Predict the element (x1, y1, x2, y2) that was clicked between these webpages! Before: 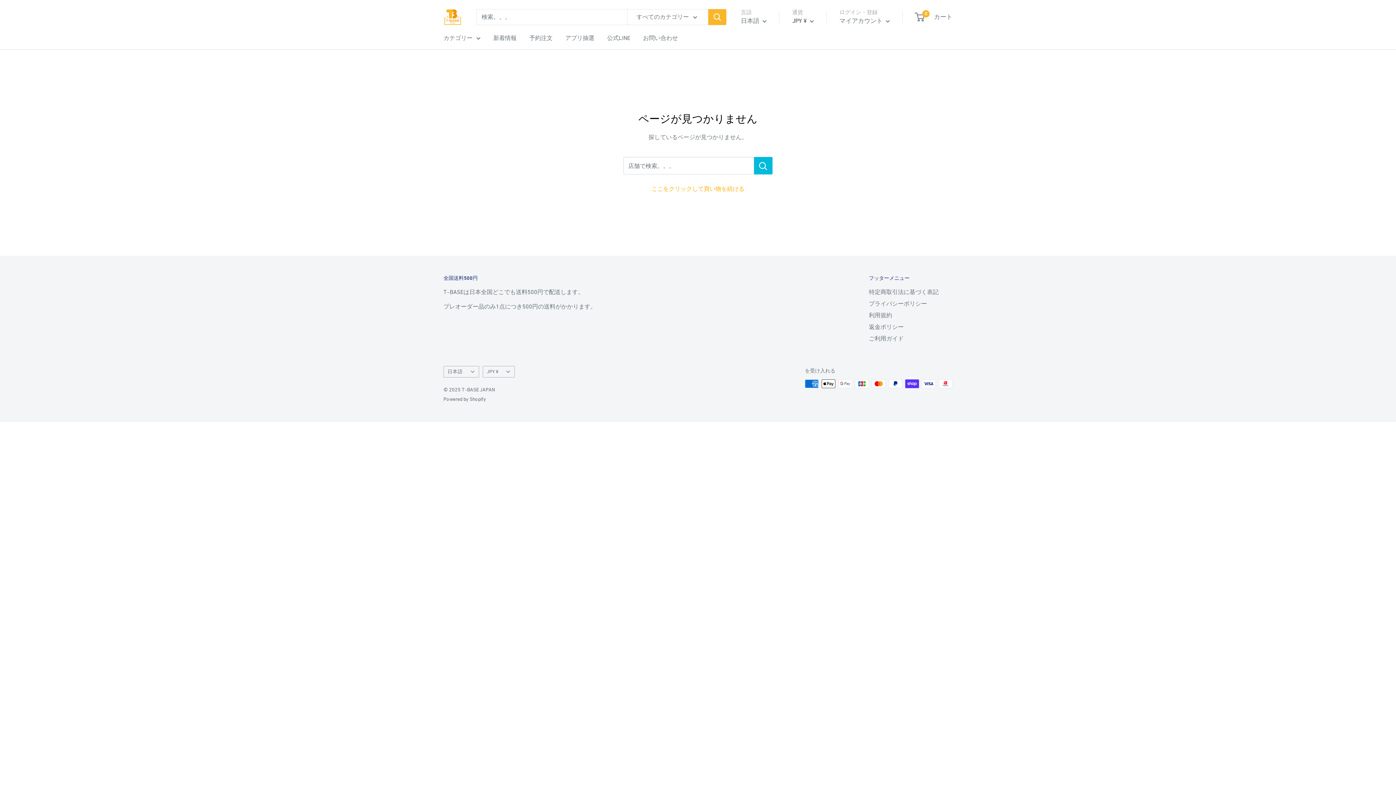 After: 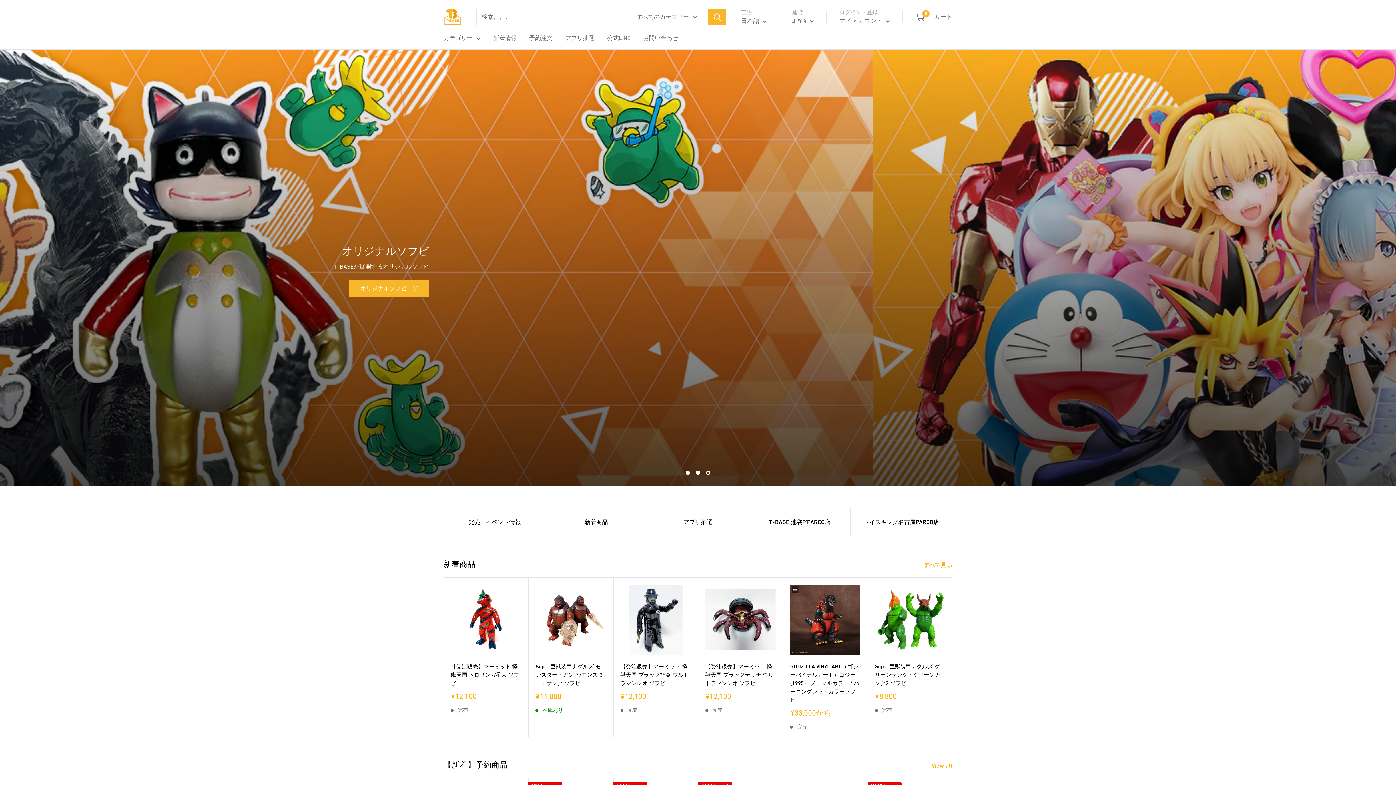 Action: bbox: (651, 185, 744, 192) label: ここをクリックして買い物を続ける